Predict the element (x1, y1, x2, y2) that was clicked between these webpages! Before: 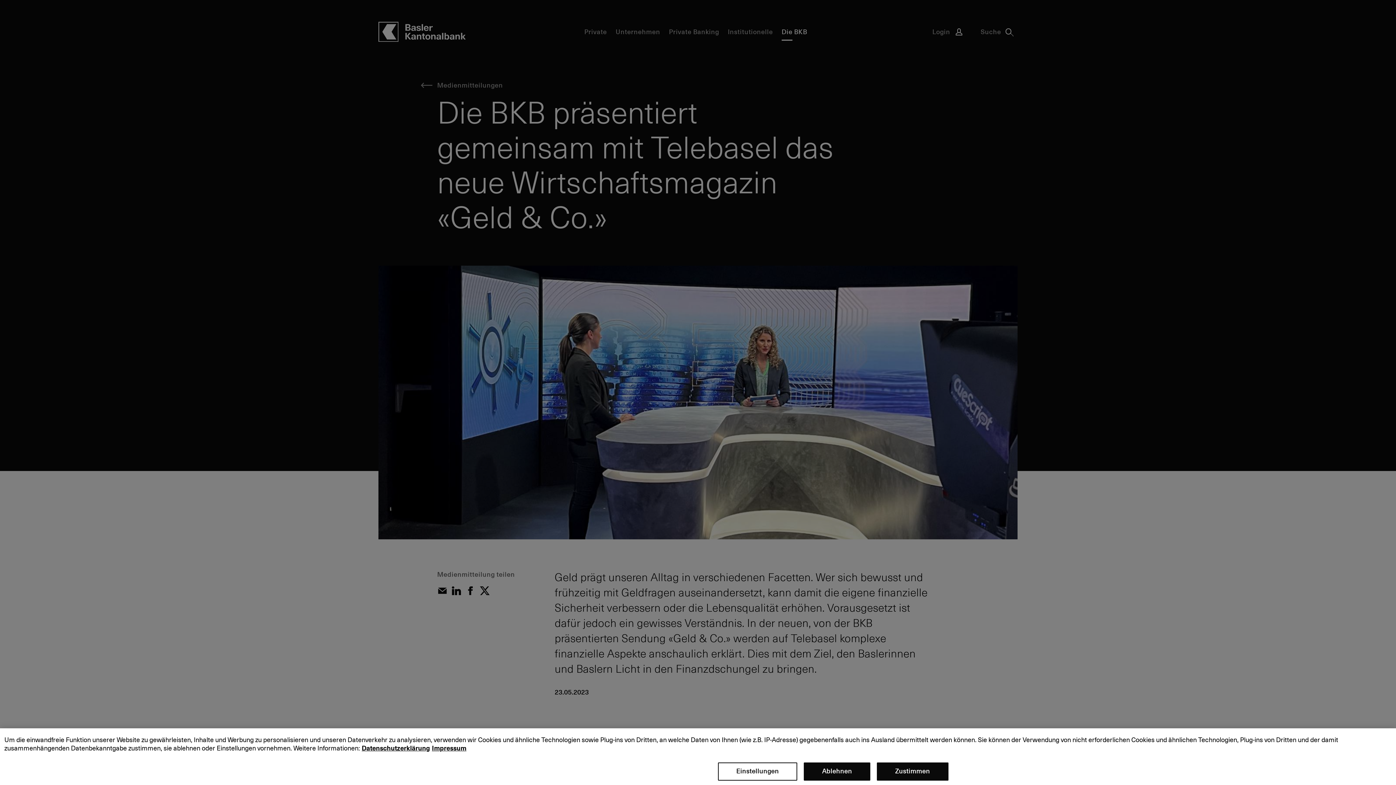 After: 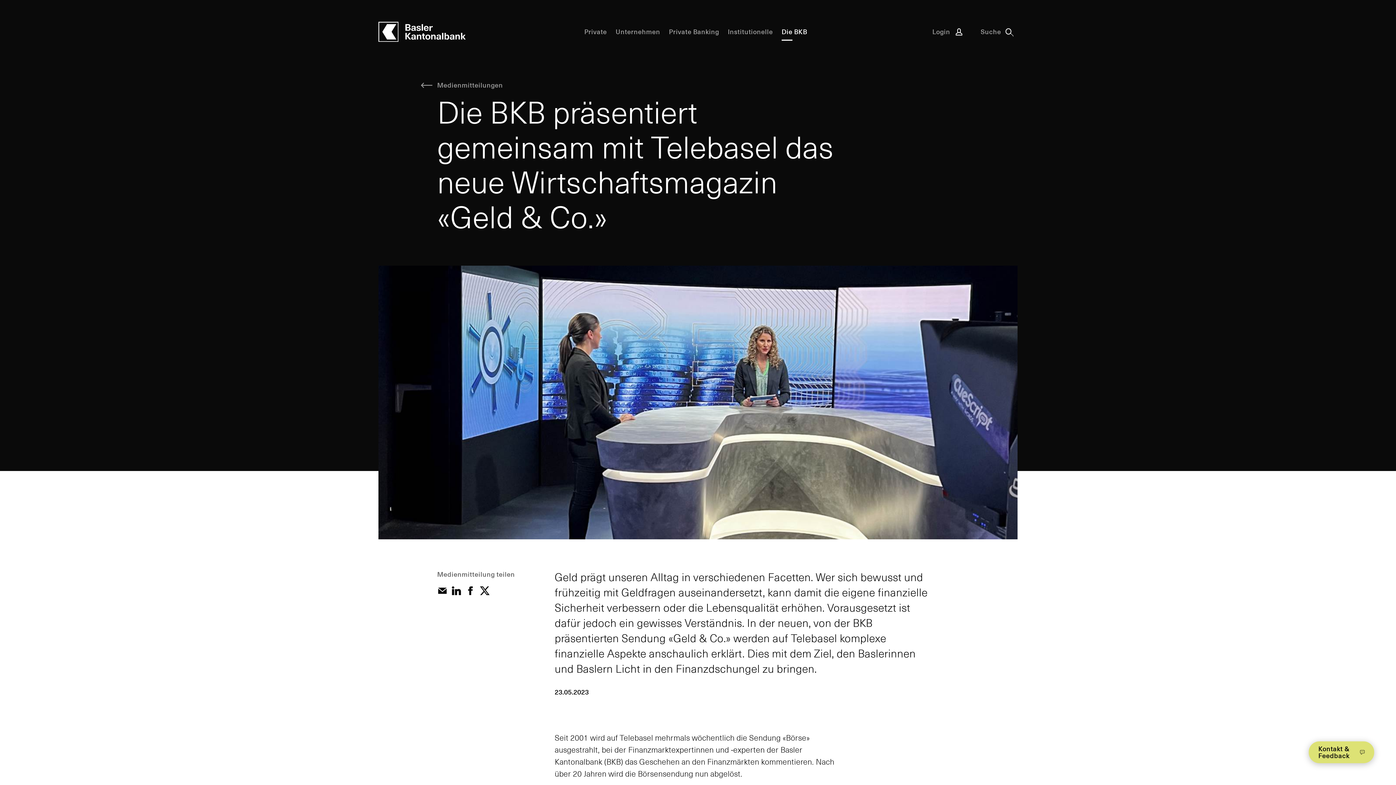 Action: label: Ablehnen bbox: (803, 762, 870, 781)